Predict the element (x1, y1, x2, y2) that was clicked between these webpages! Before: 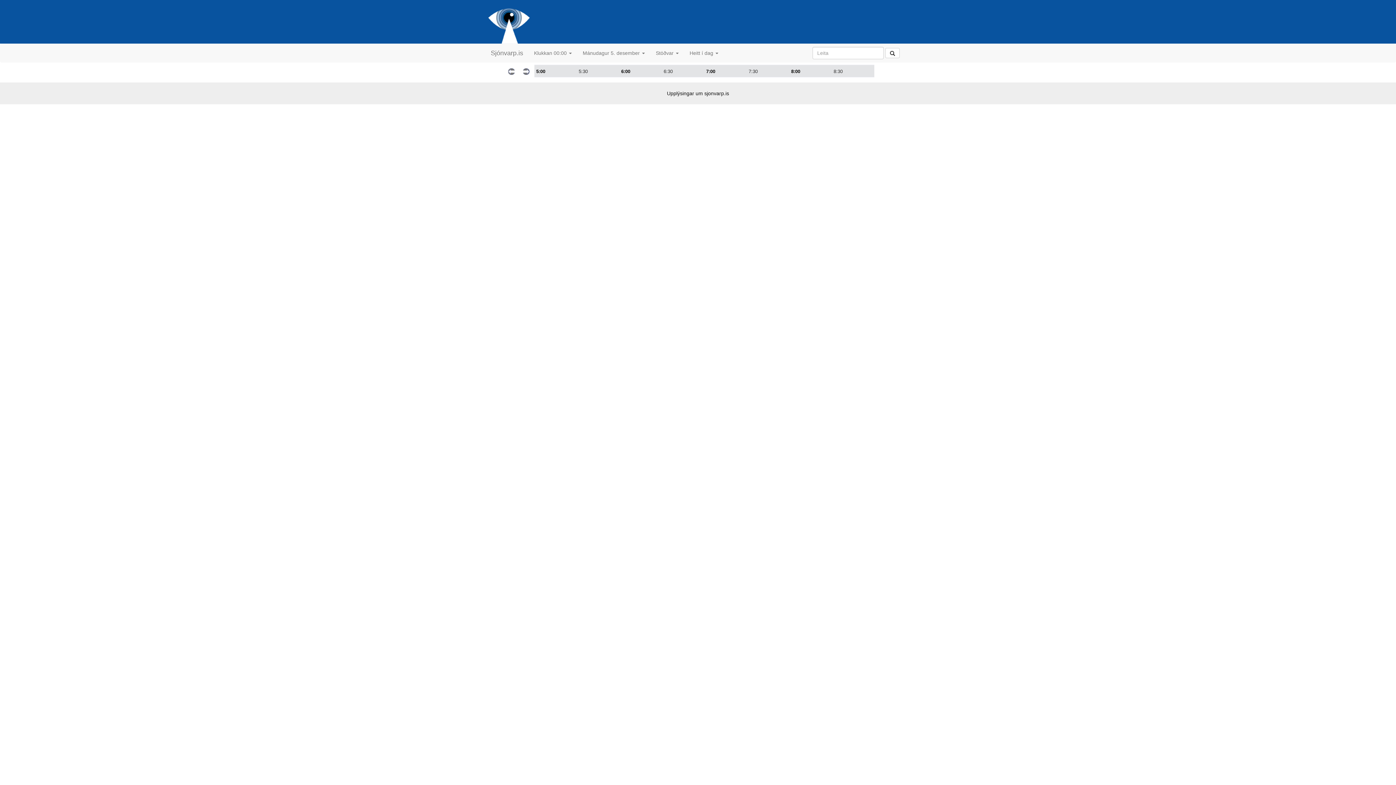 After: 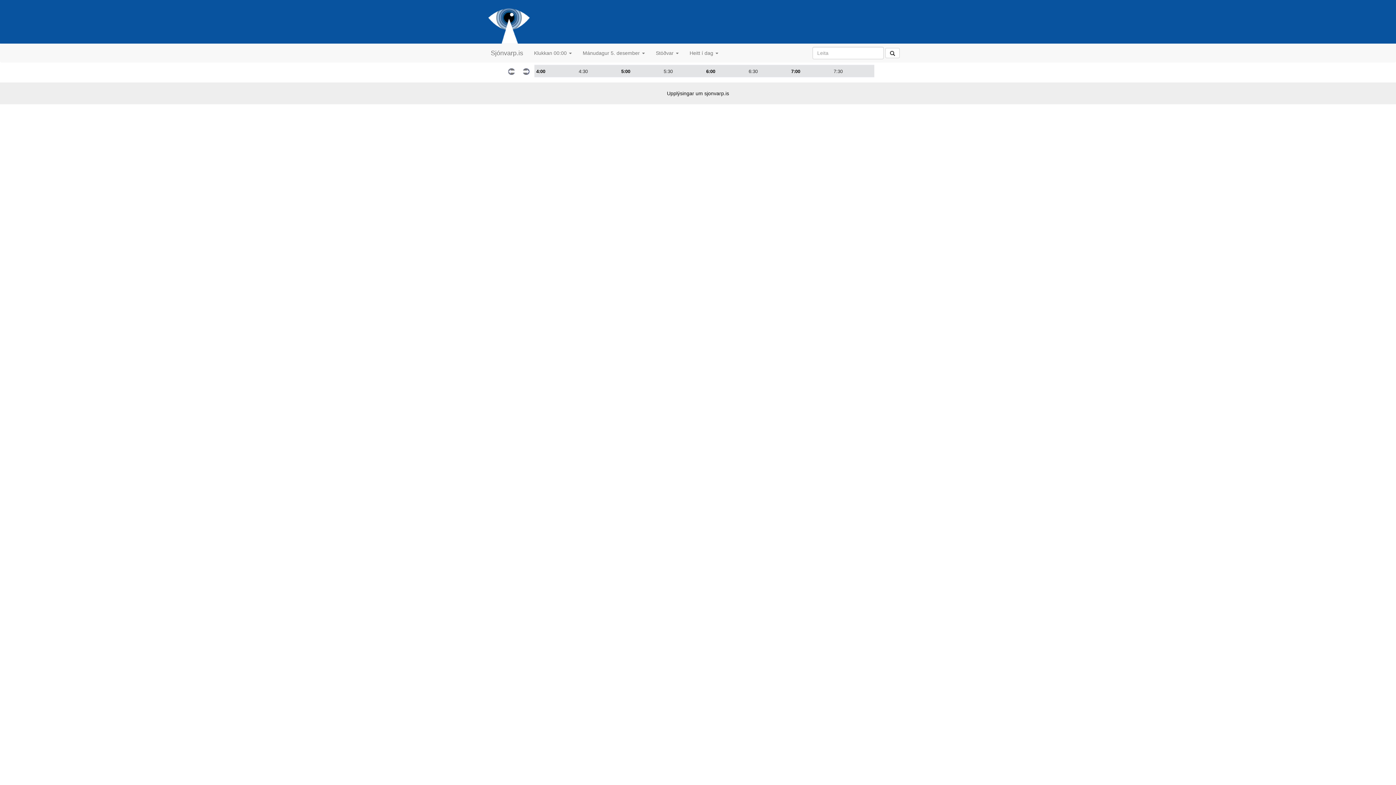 Action: bbox: (505, 64, 520, 77)